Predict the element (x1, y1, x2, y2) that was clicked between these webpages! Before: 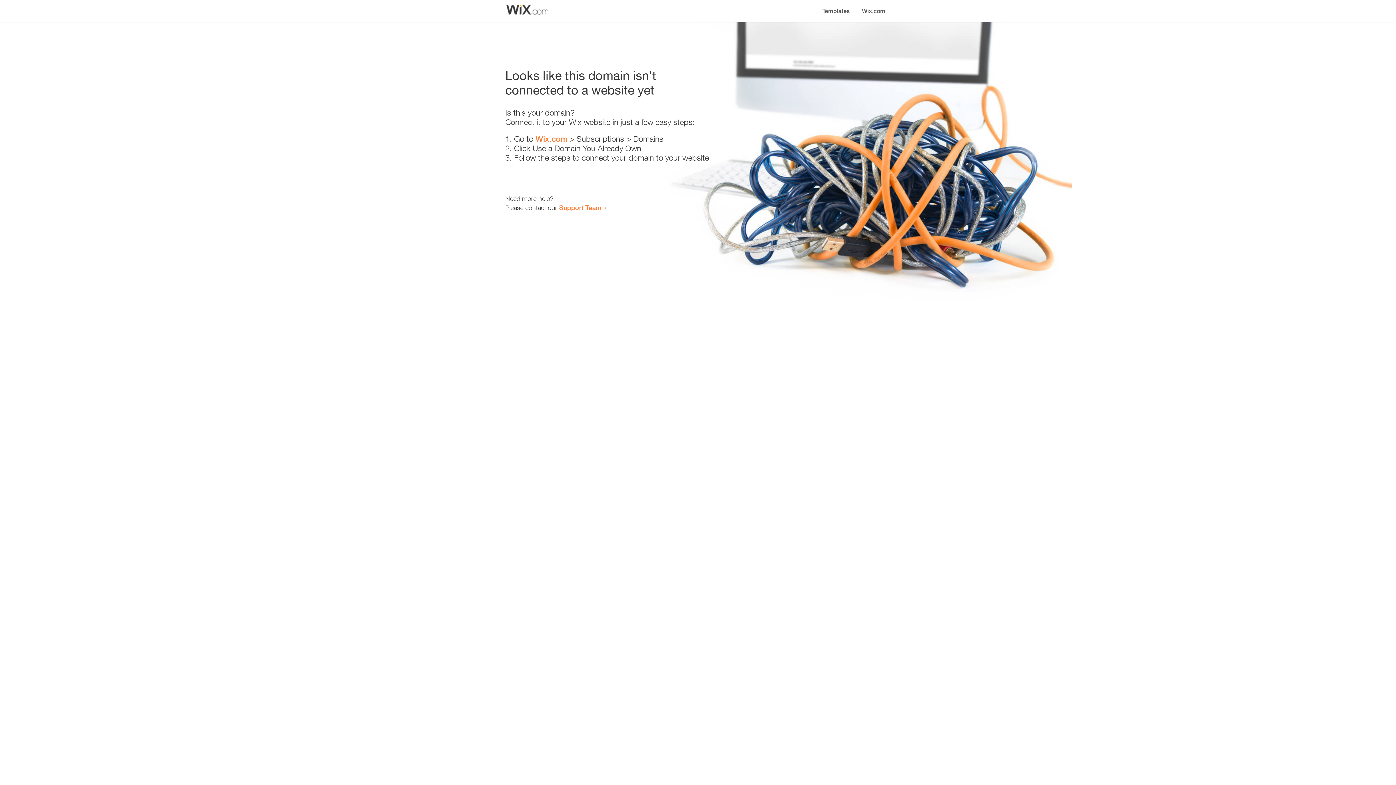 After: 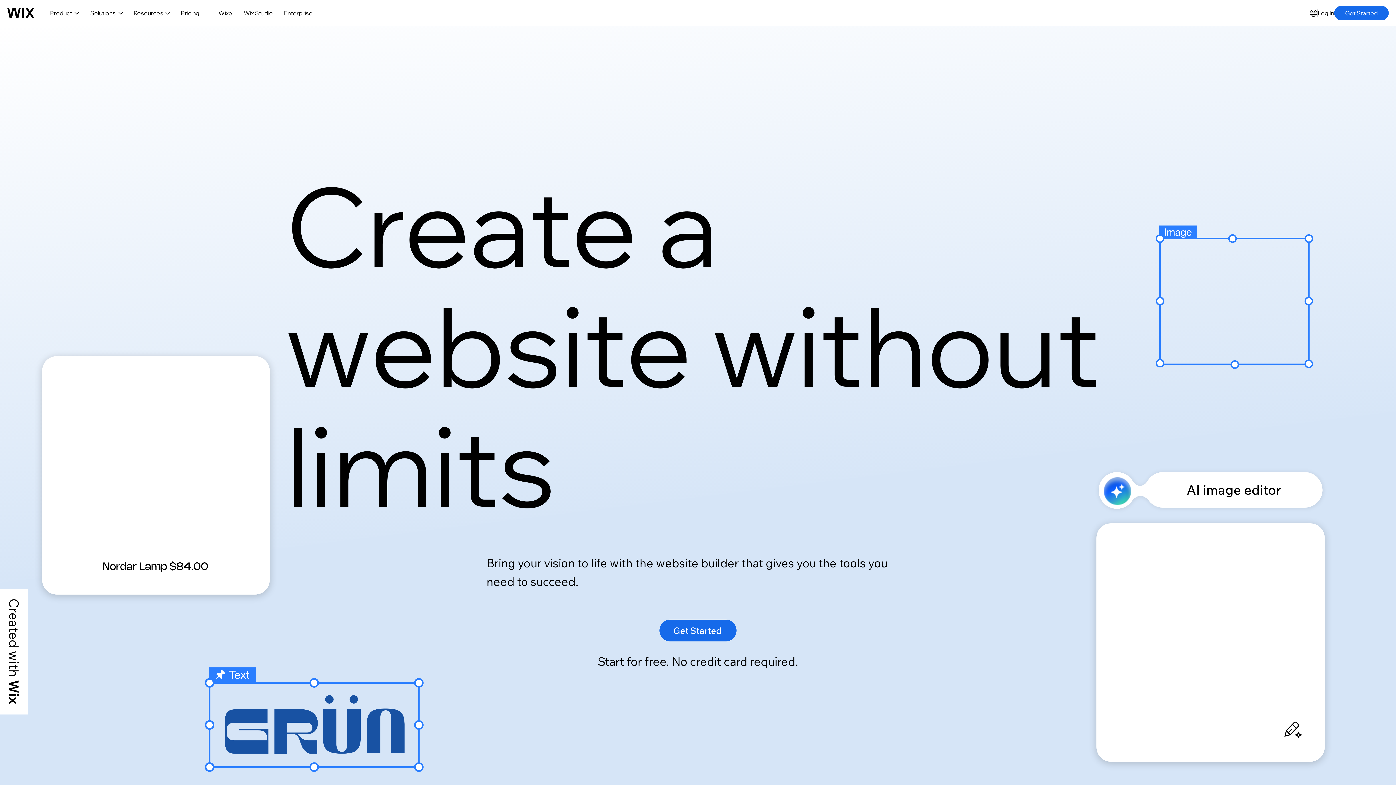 Action: label: Wix.com bbox: (535, 134, 567, 143)